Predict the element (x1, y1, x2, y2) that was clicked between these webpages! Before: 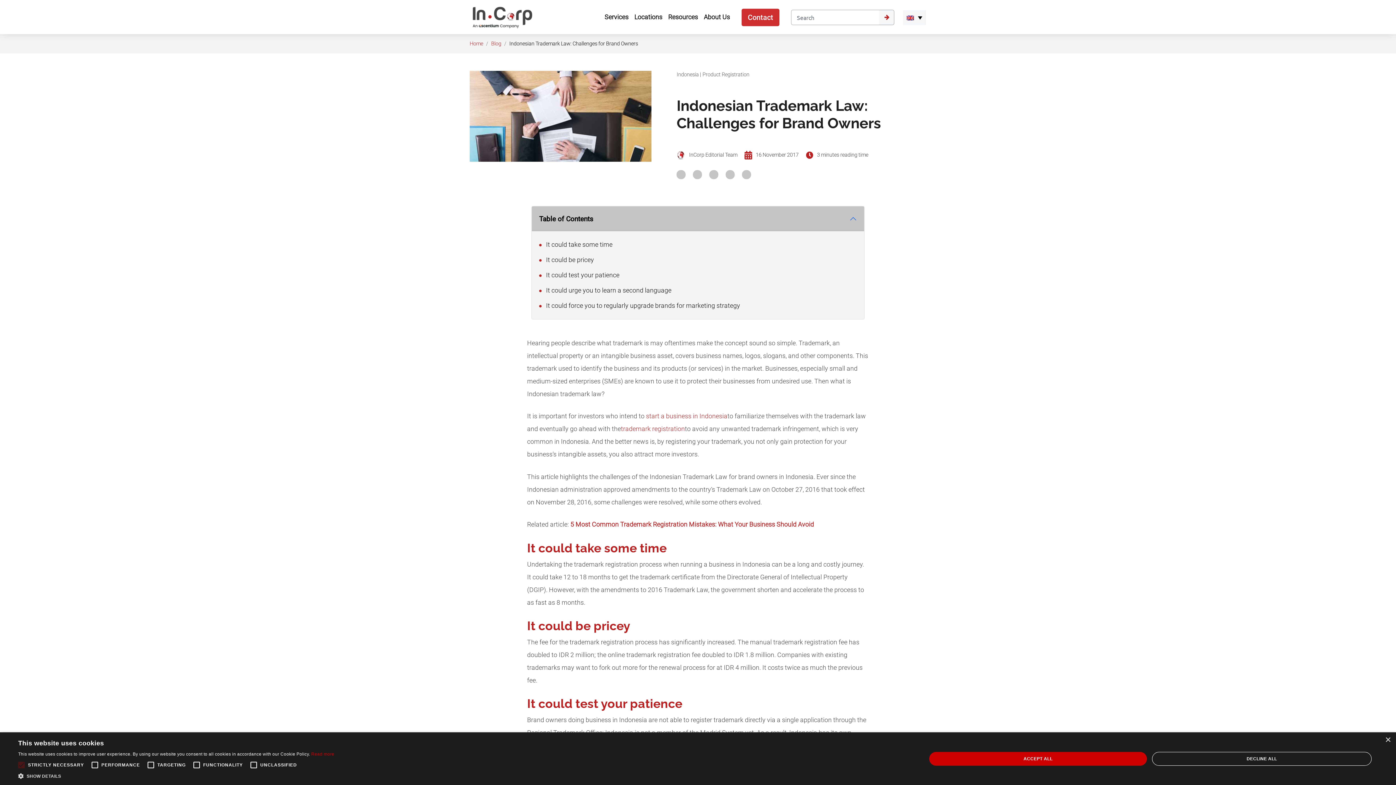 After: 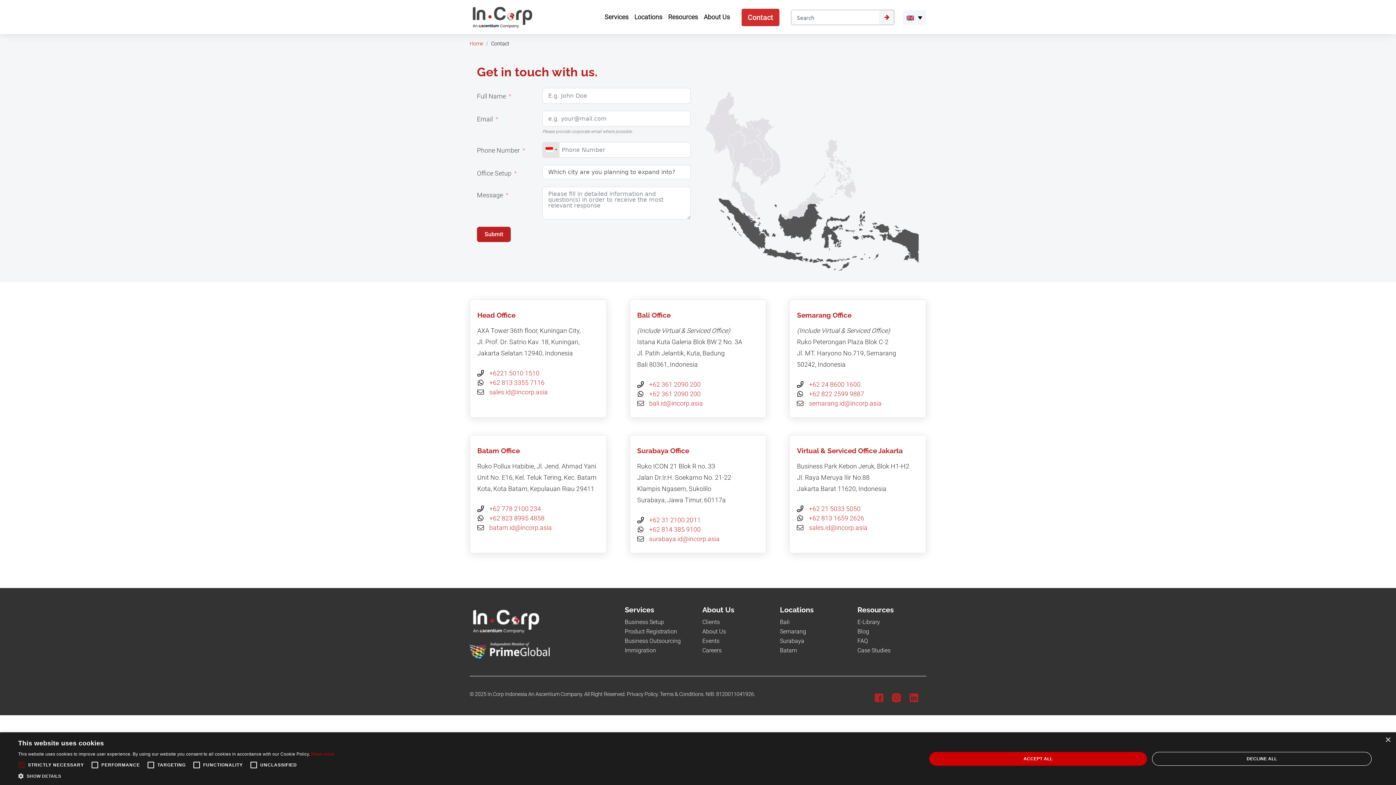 Action: bbox: (738, 4, 782, 29) label: Contact